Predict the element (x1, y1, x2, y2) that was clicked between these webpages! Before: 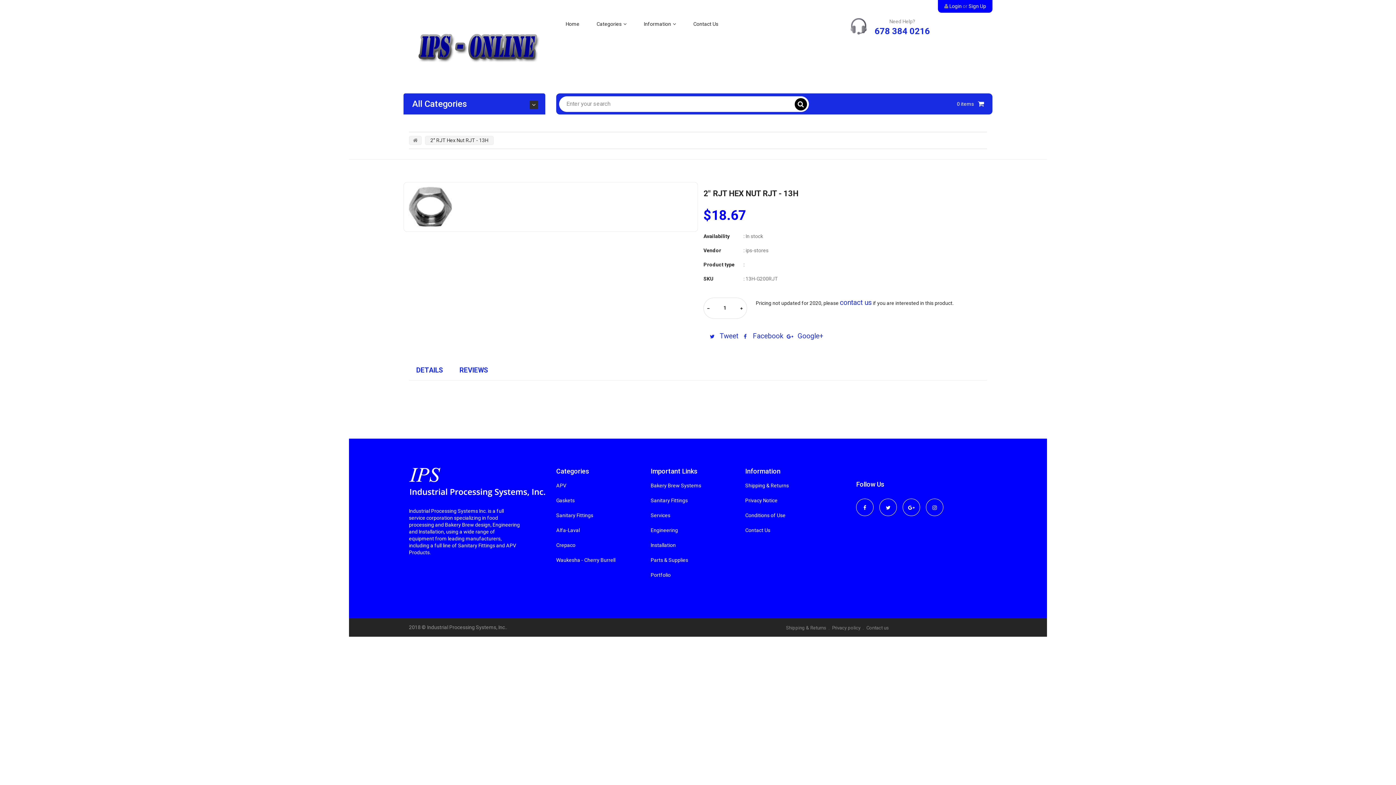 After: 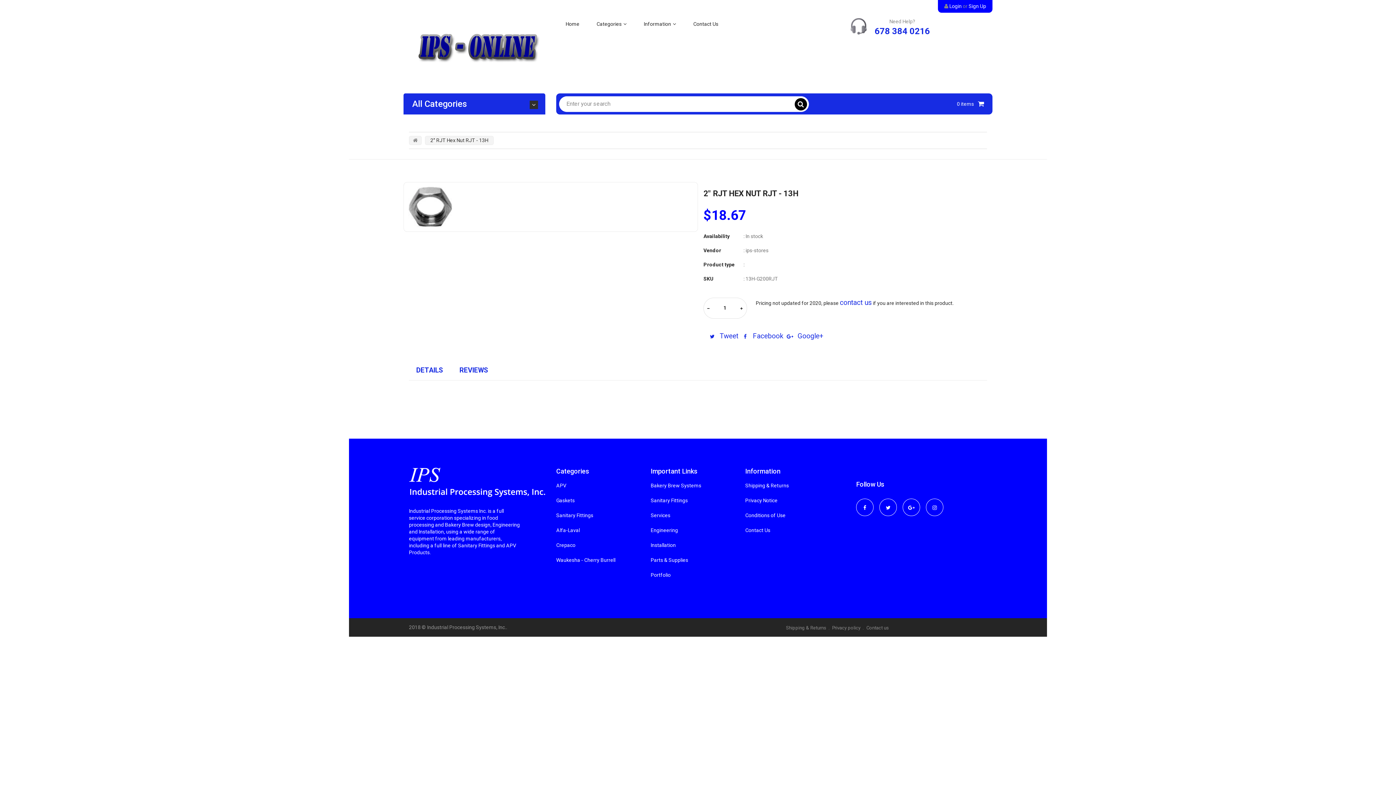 Action: label: − bbox: (705, 304, 711, 312)